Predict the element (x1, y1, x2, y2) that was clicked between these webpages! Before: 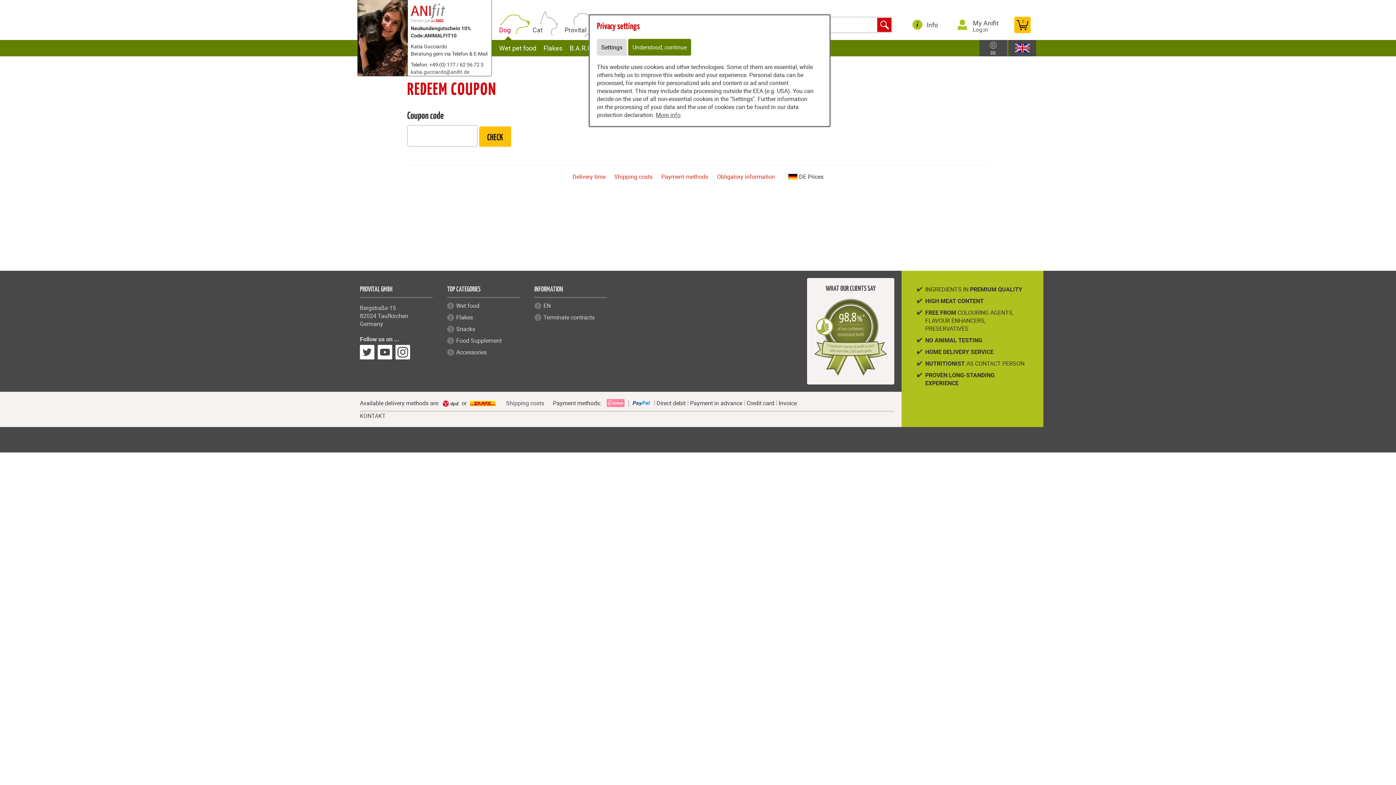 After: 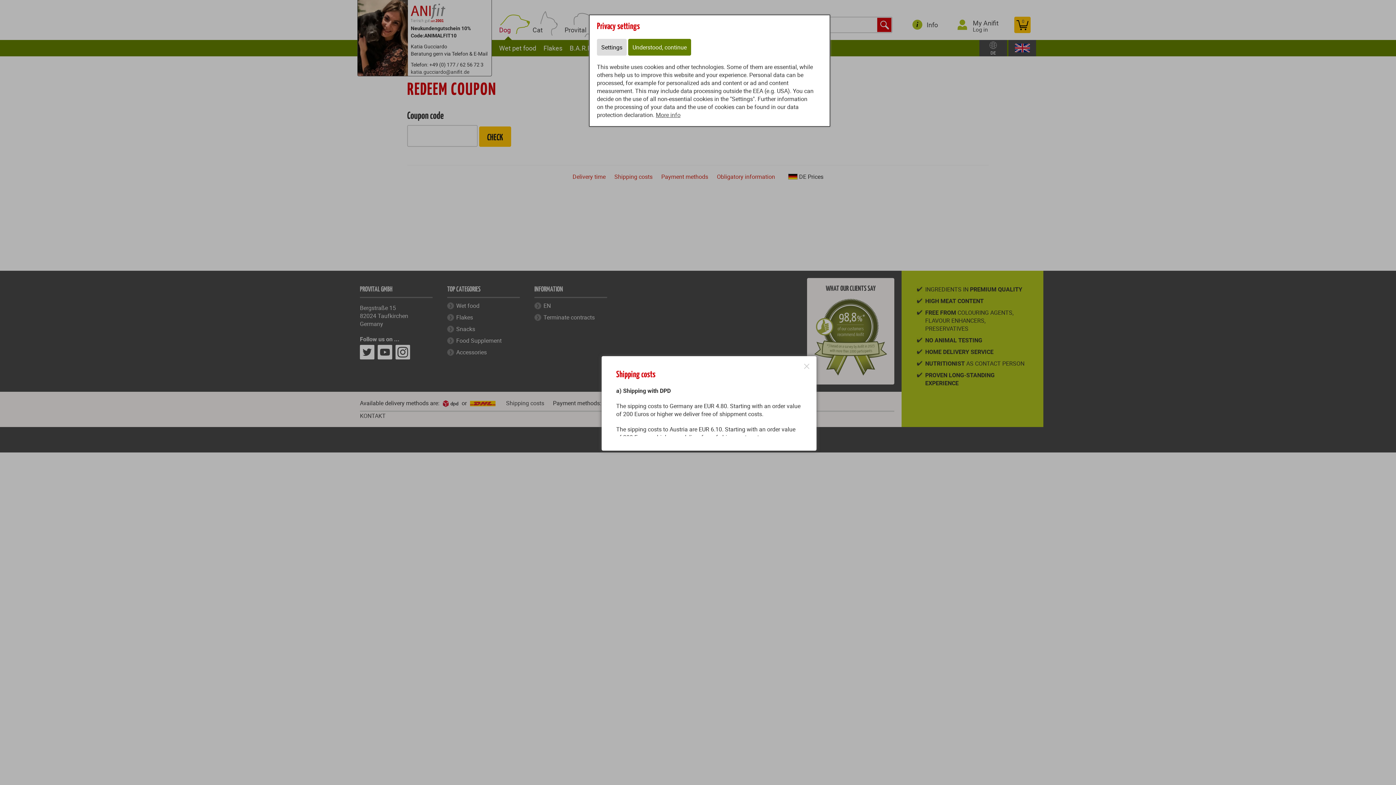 Action: label: Shipping costs bbox: (614, 172, 652, 180)